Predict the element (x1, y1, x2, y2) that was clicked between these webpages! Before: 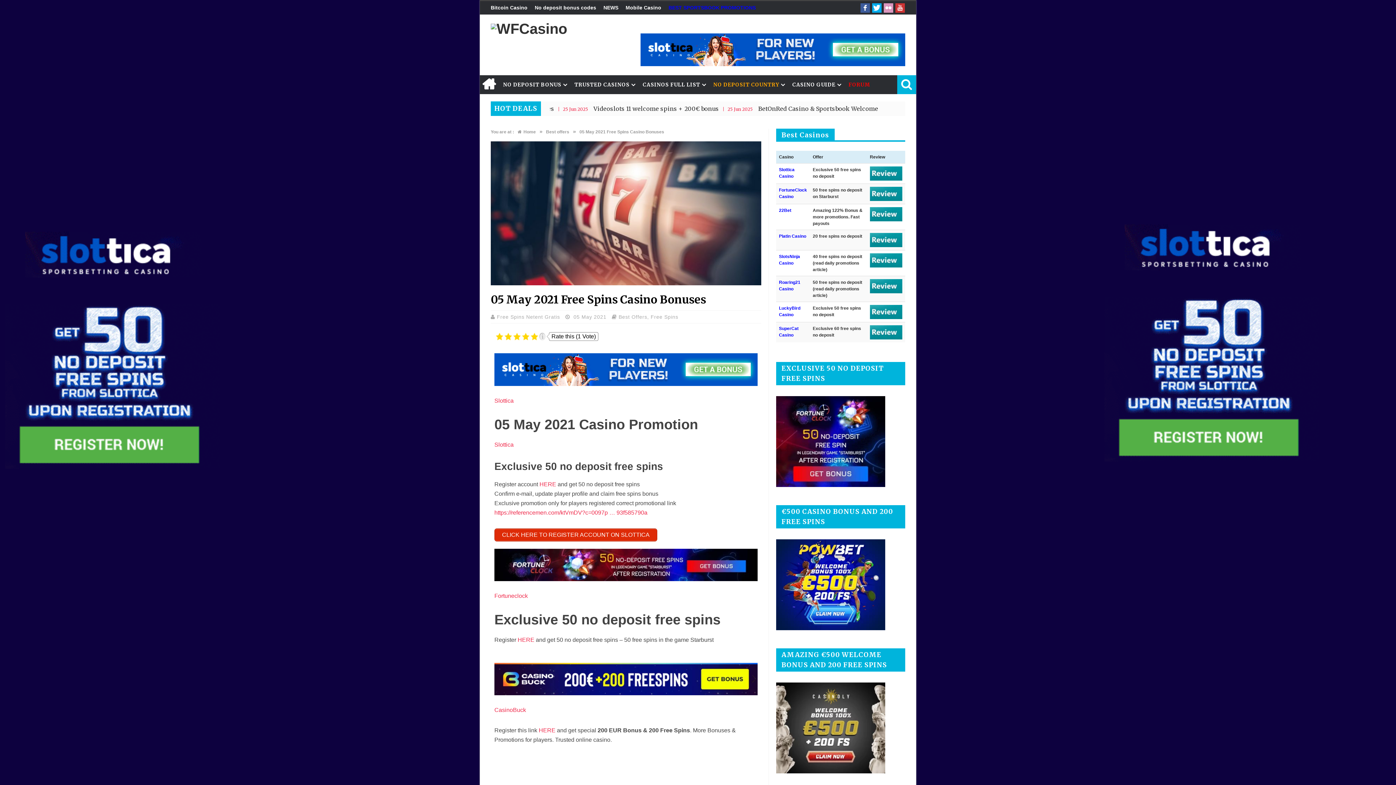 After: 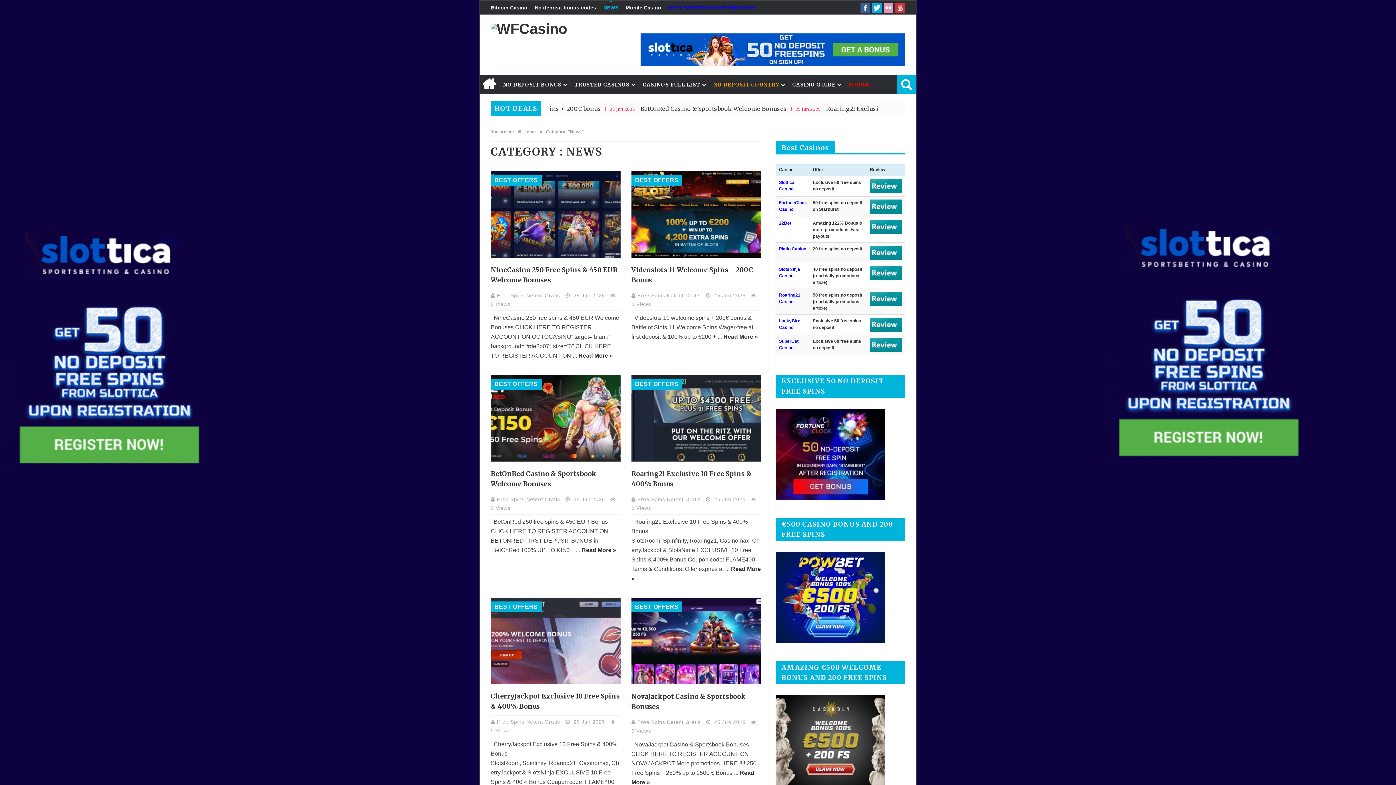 Action: label: NEWS bbox: (600, 1, 622, 14)